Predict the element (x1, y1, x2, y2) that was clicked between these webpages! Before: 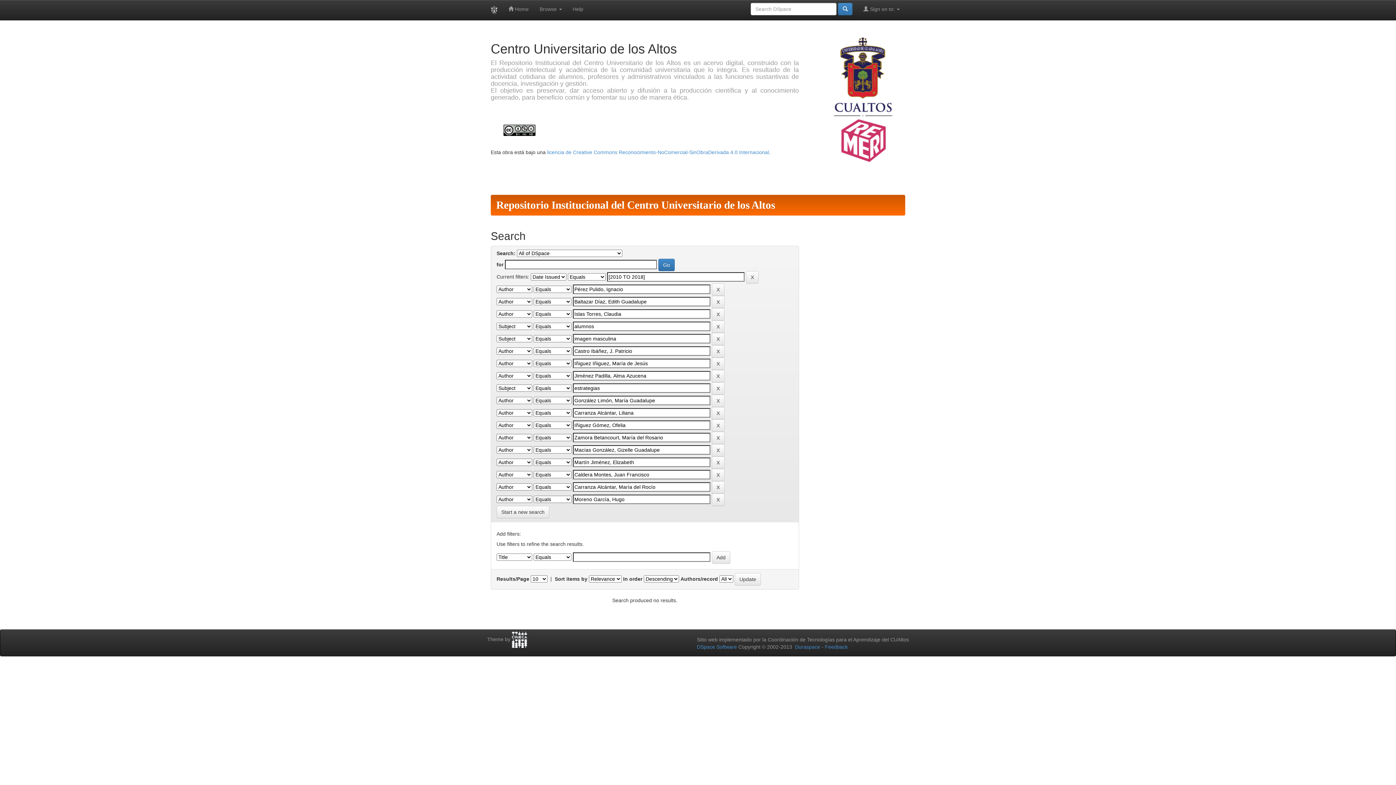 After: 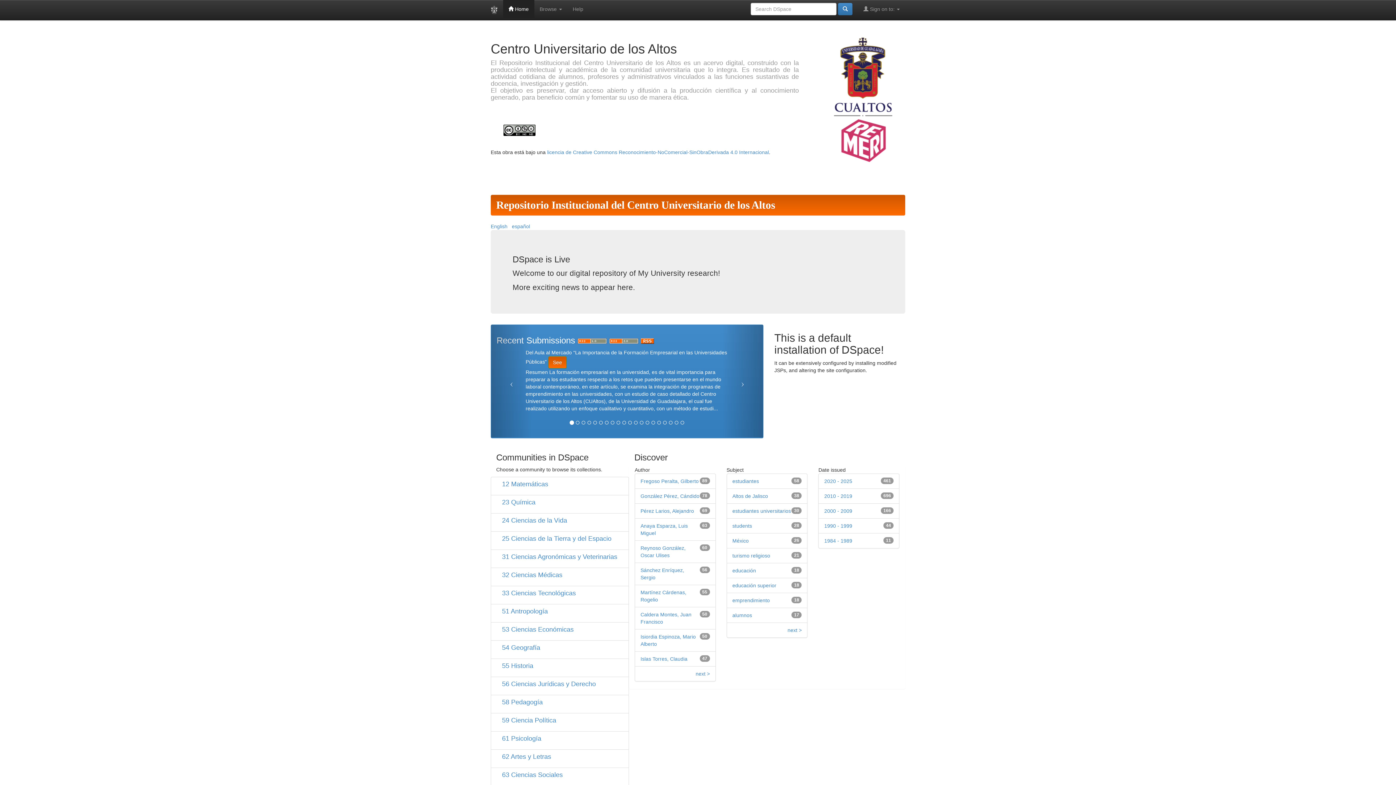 Action: bbox: (485, 0, 503, 20)